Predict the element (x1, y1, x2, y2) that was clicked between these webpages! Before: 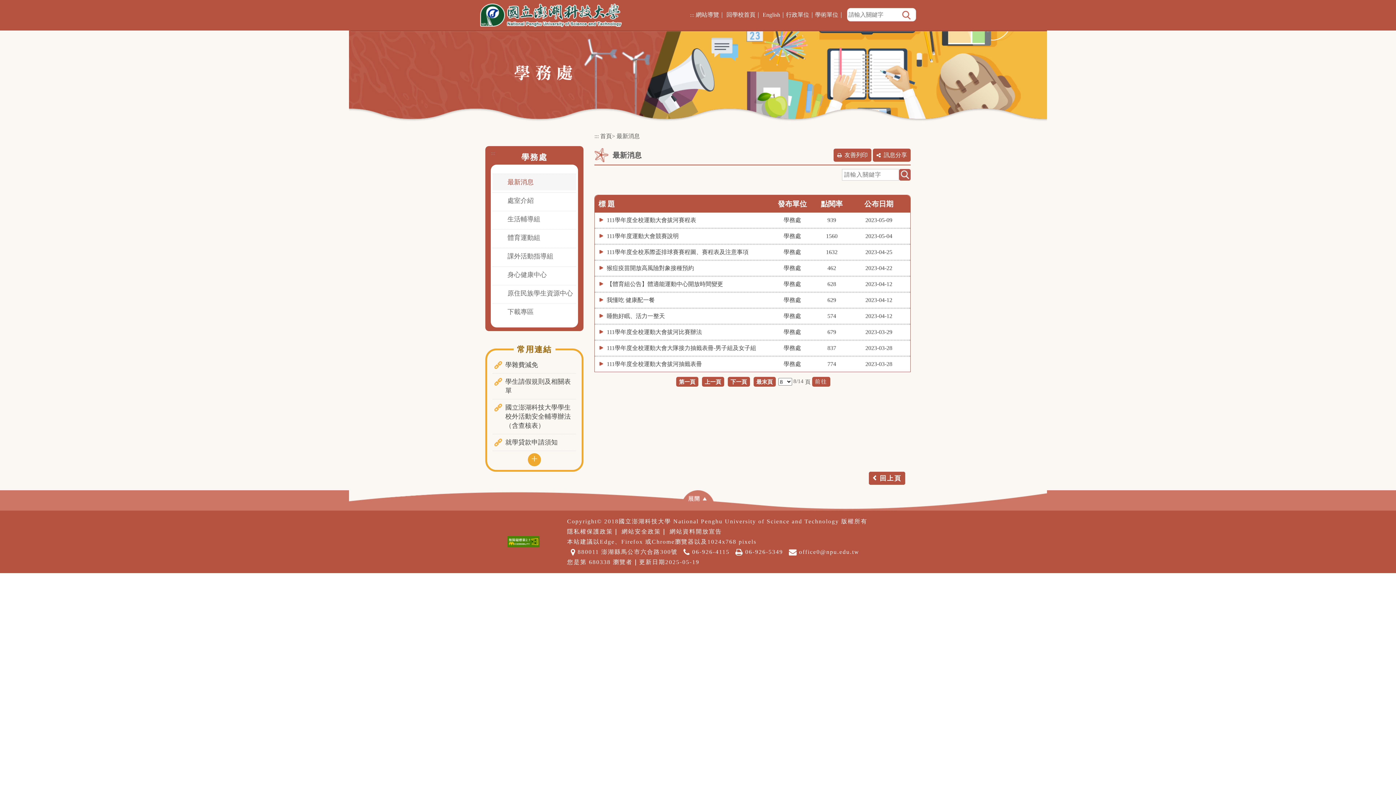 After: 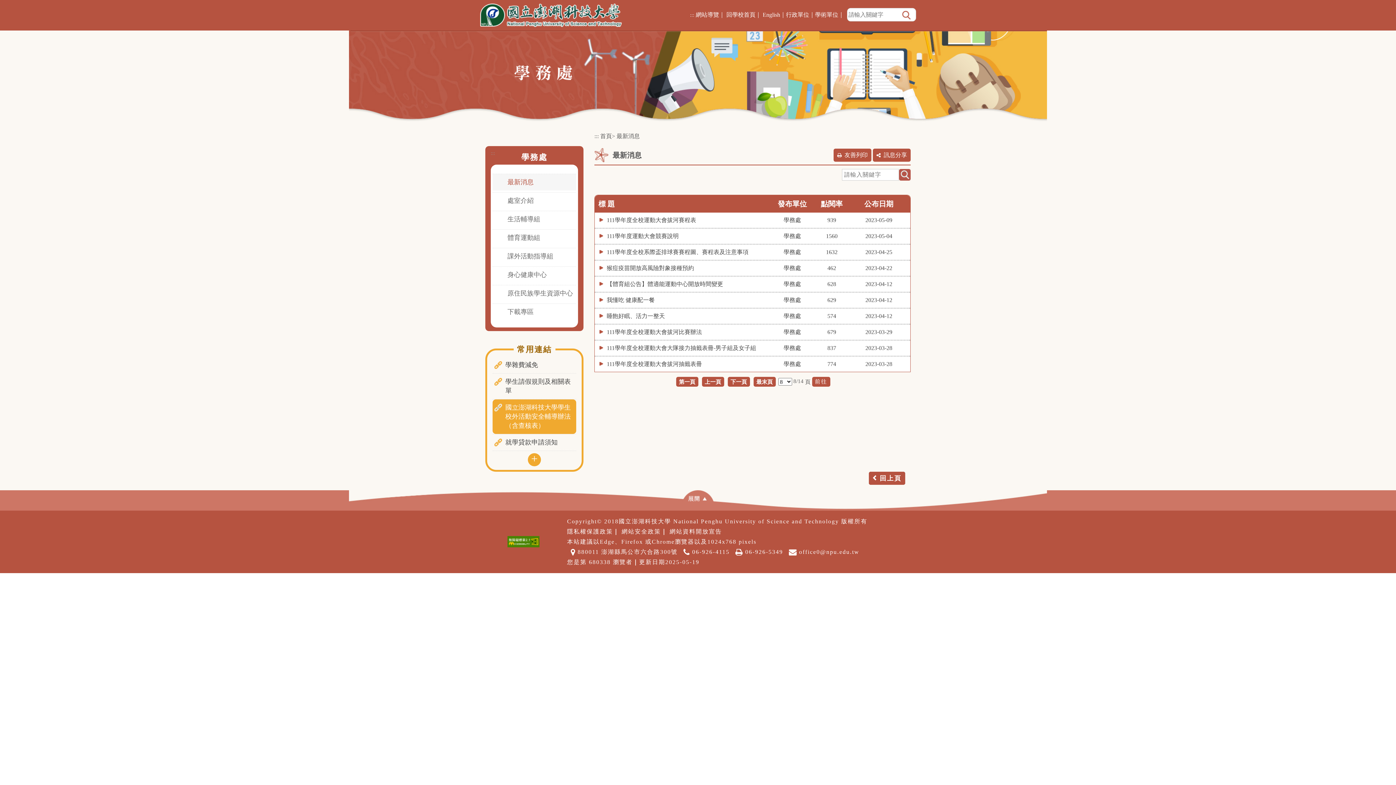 Action: bbox: (492, 399, 576, 434) label: 國立澎湖科技大學學生校外活動安全輔導辦法（含查核表）